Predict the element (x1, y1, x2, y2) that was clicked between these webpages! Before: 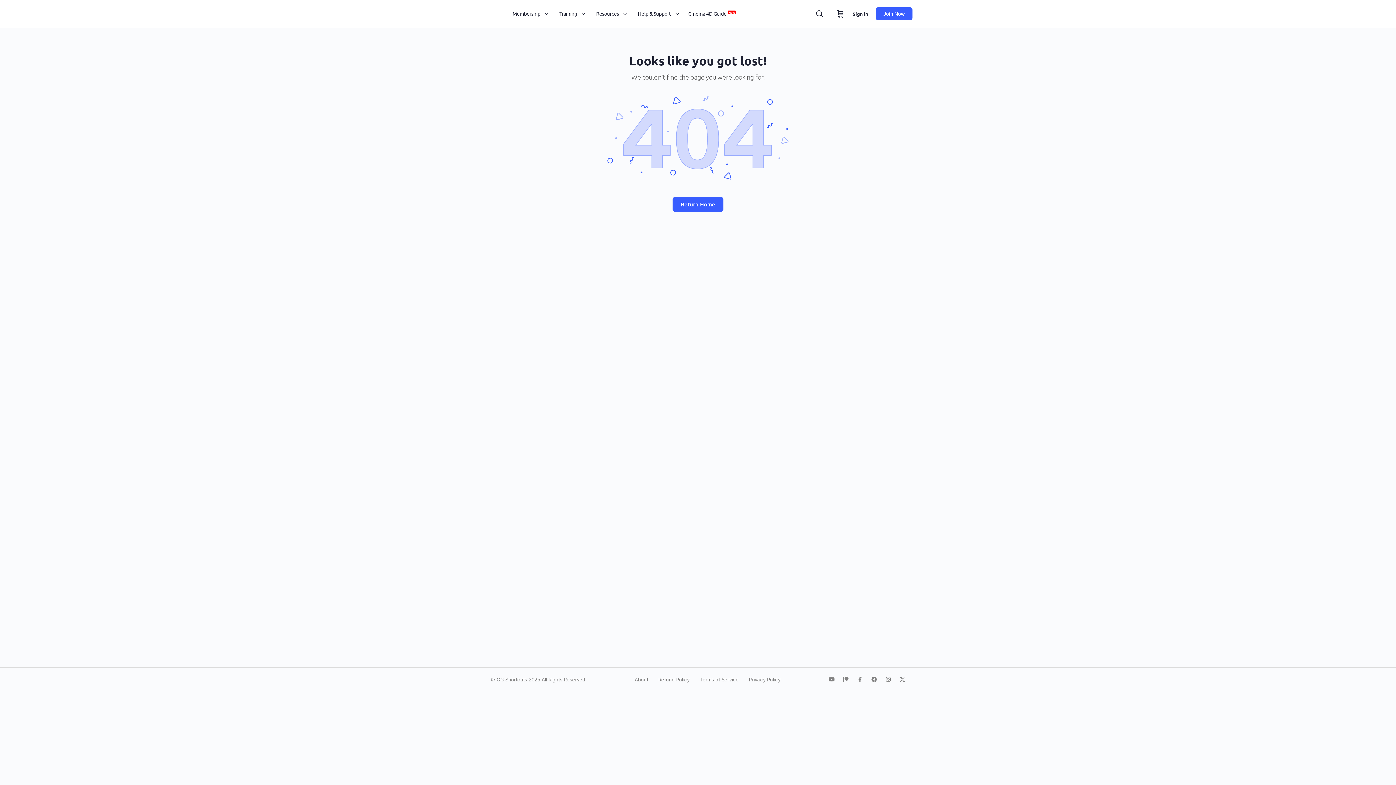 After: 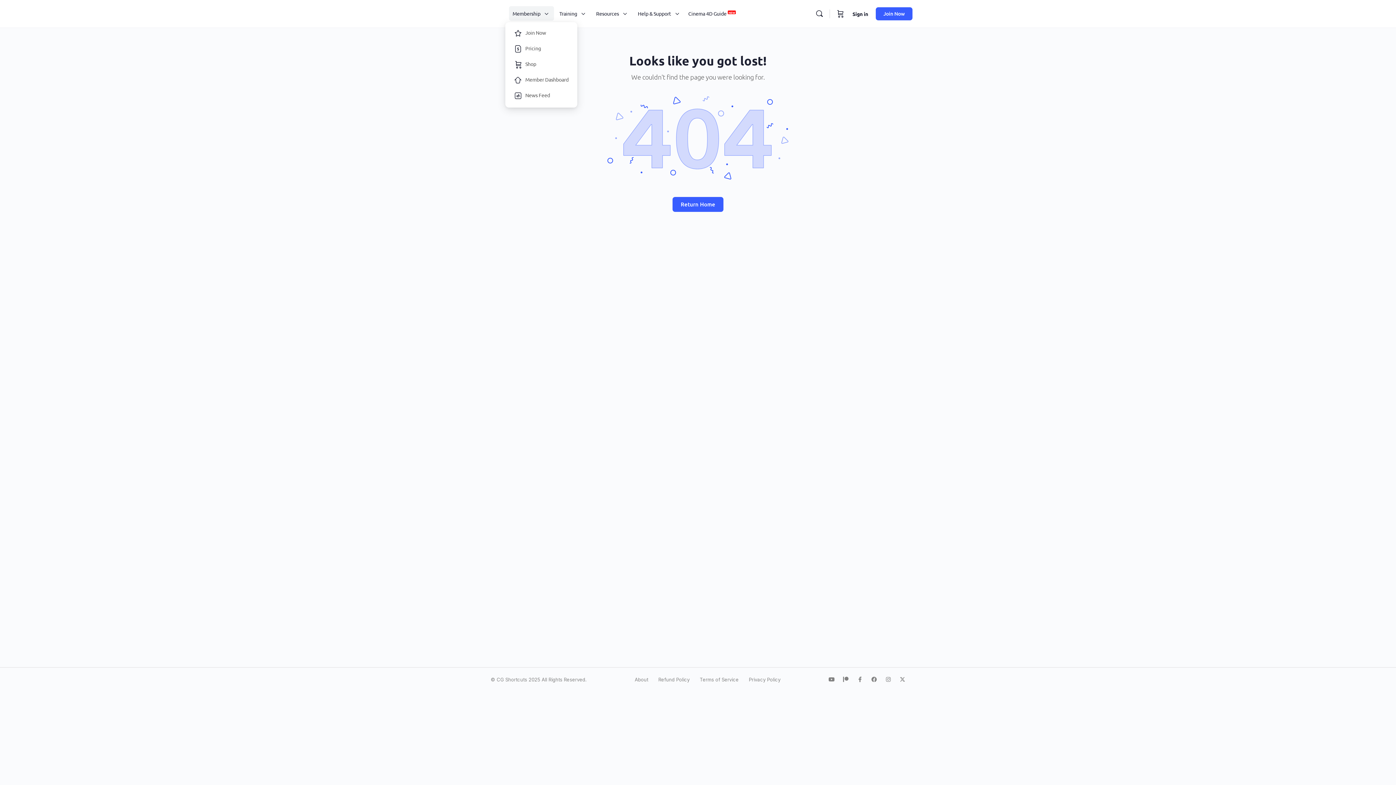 Action: label: Membership bbox: (509, 0, 550, 27)